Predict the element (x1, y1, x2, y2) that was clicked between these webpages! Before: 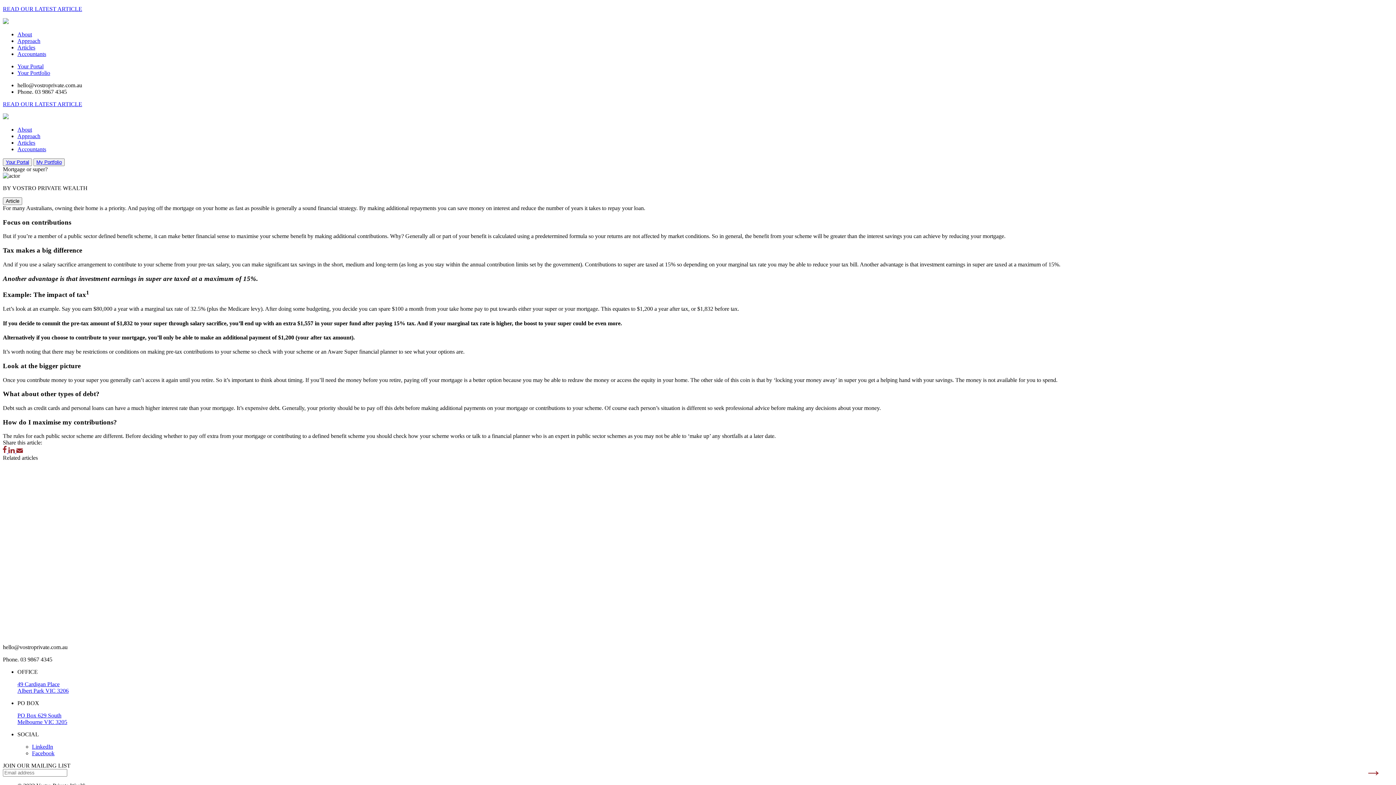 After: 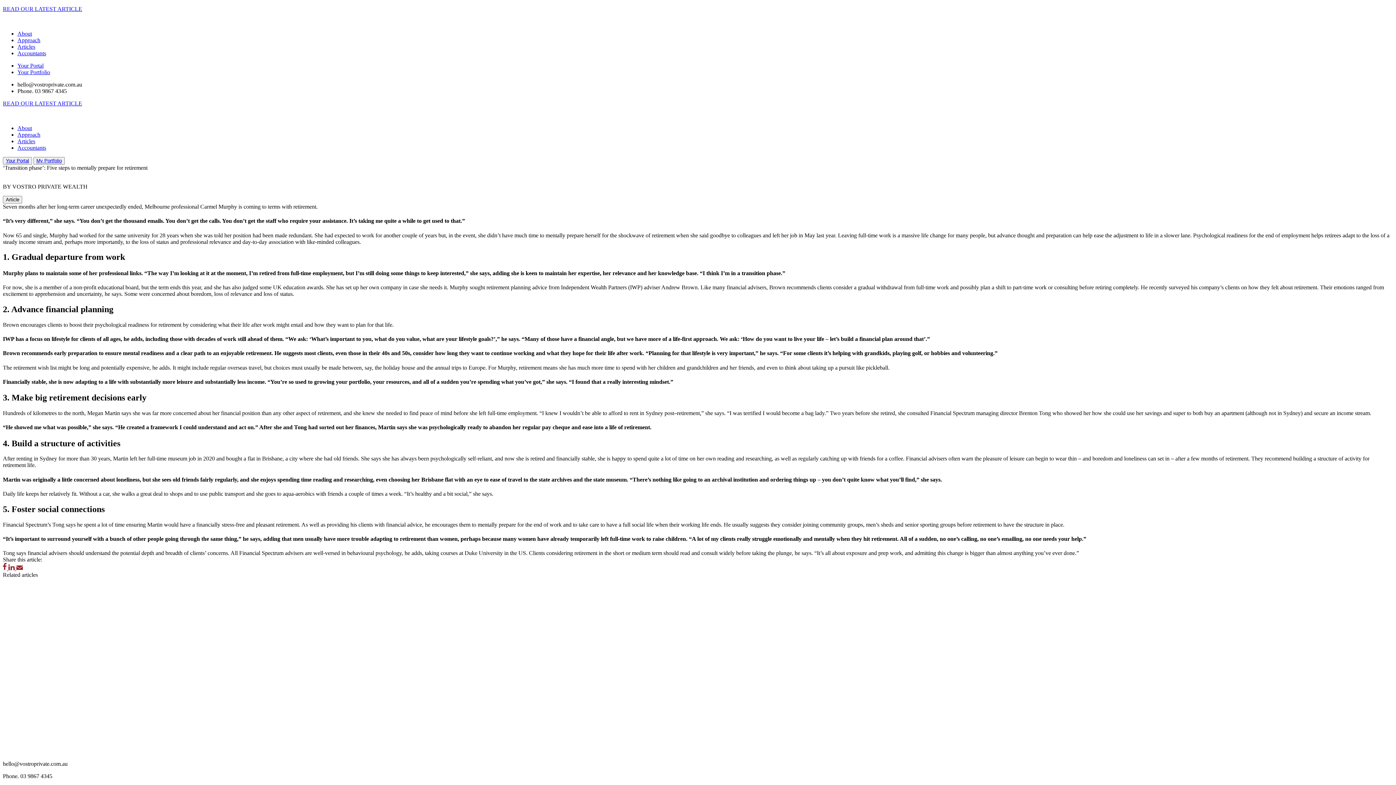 Action: label: ‘Transition phase’: Five steps to mentally prepare for retirement bbox: (17, 524, 175, 530)